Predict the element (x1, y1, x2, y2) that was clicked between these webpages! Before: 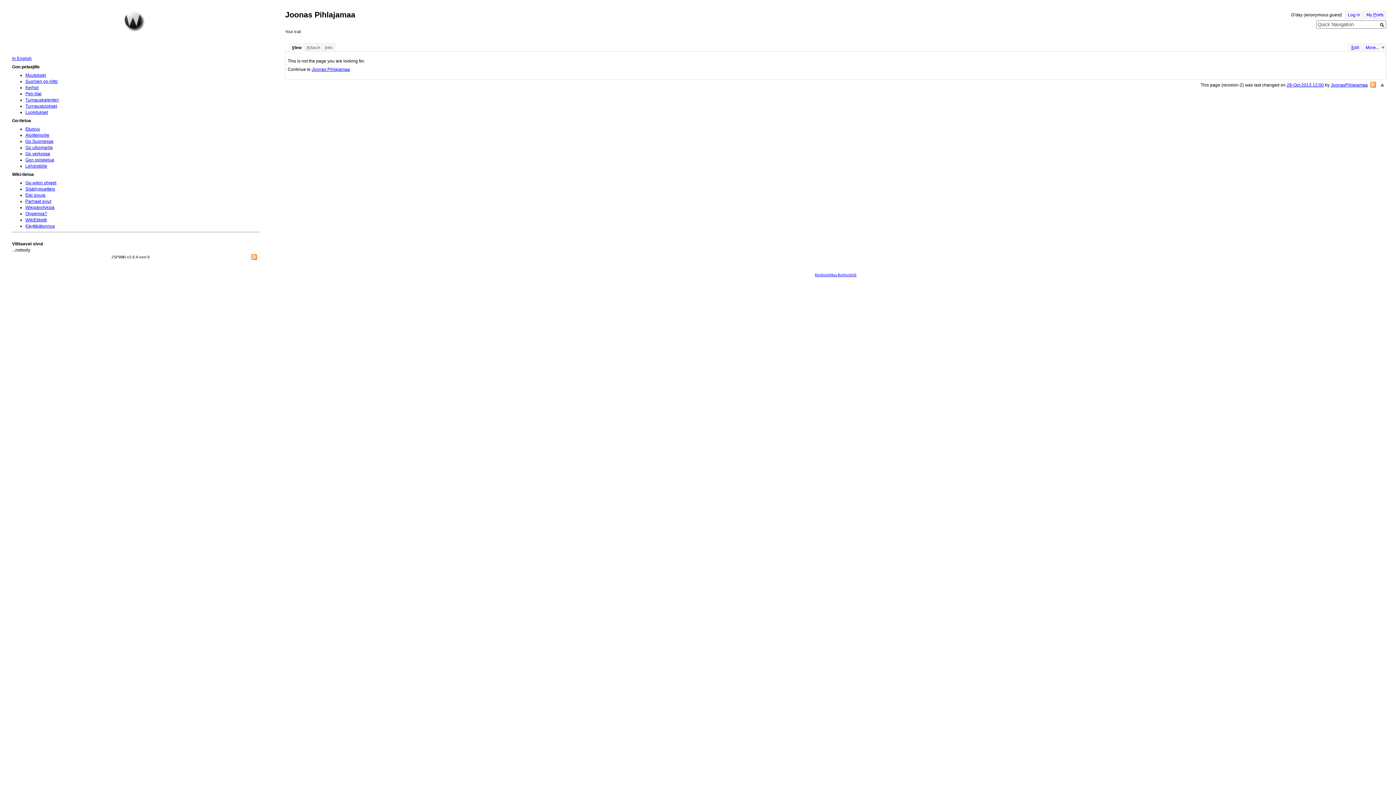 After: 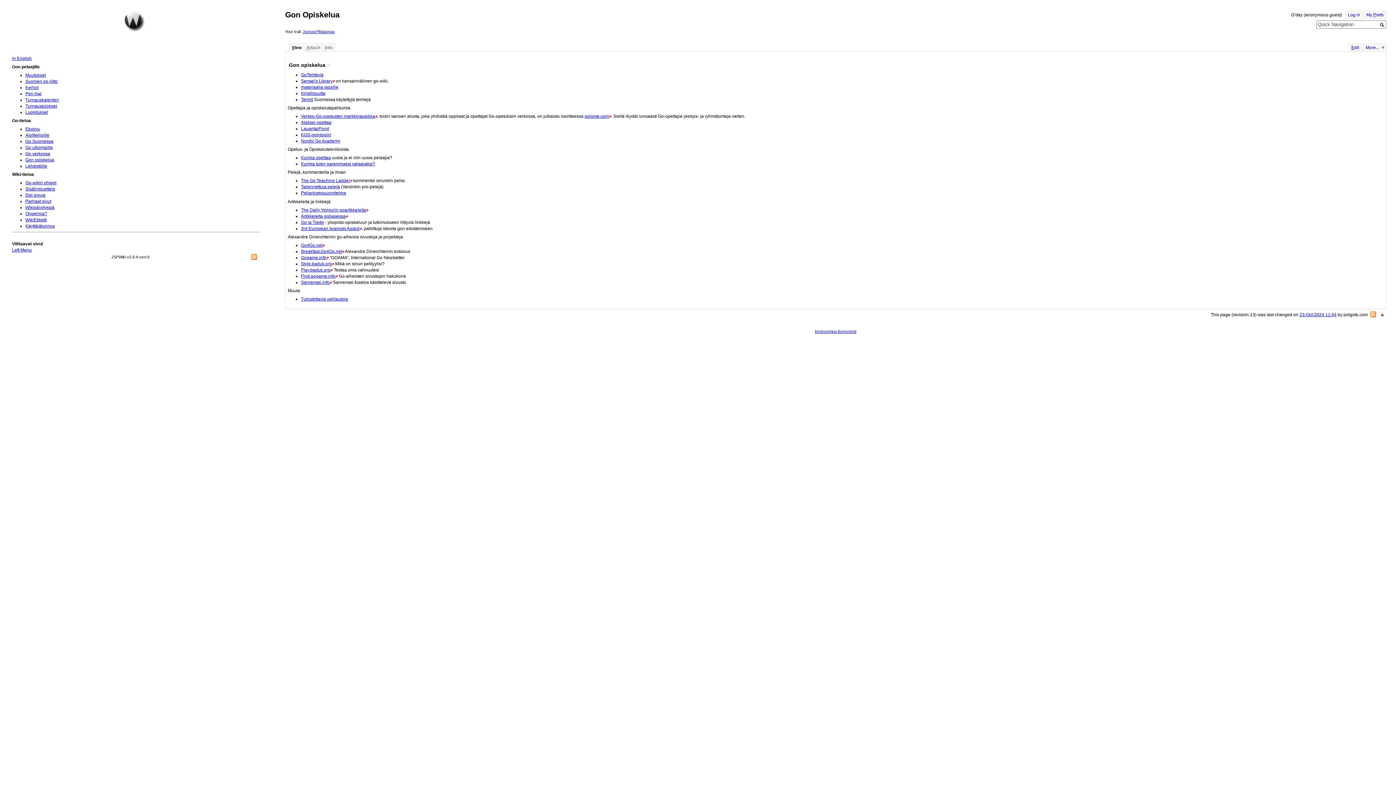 Action: bbox: (25, 157, 54, 162) label: Gon opiskelua